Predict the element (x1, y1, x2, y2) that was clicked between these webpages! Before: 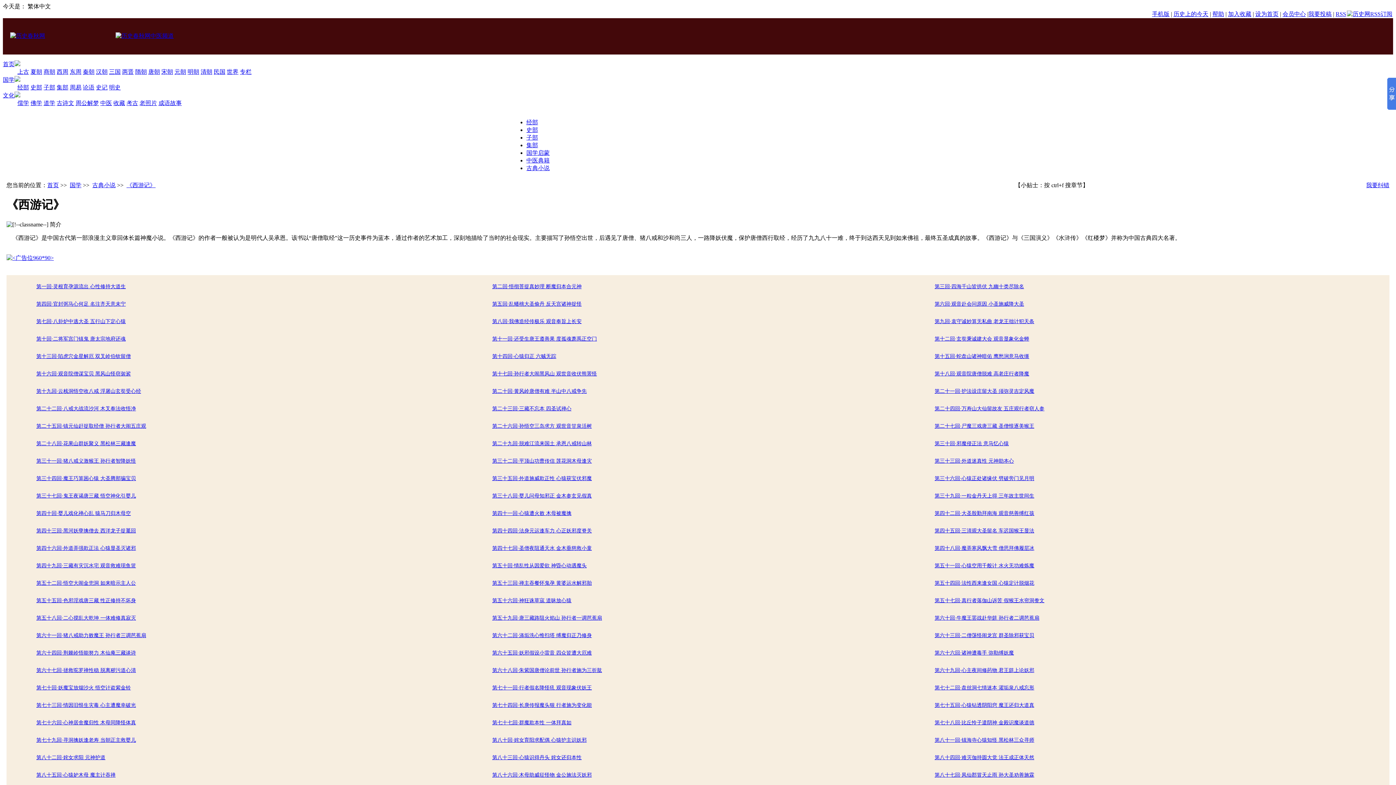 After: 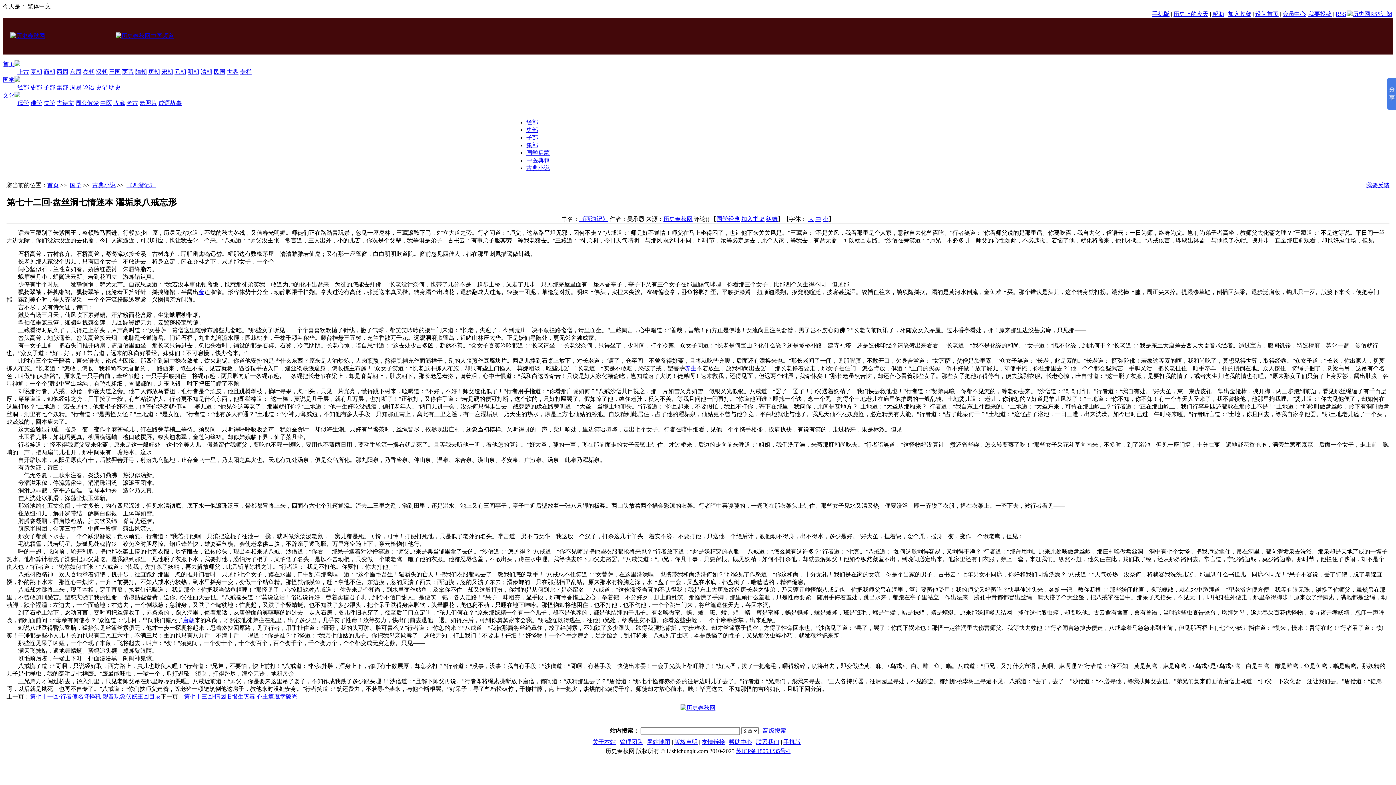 Action: label: 第七十二回·盘丝洞七情迷本 濯垢泉八戒忘形 bbox: (934, 685, 1034, 690)